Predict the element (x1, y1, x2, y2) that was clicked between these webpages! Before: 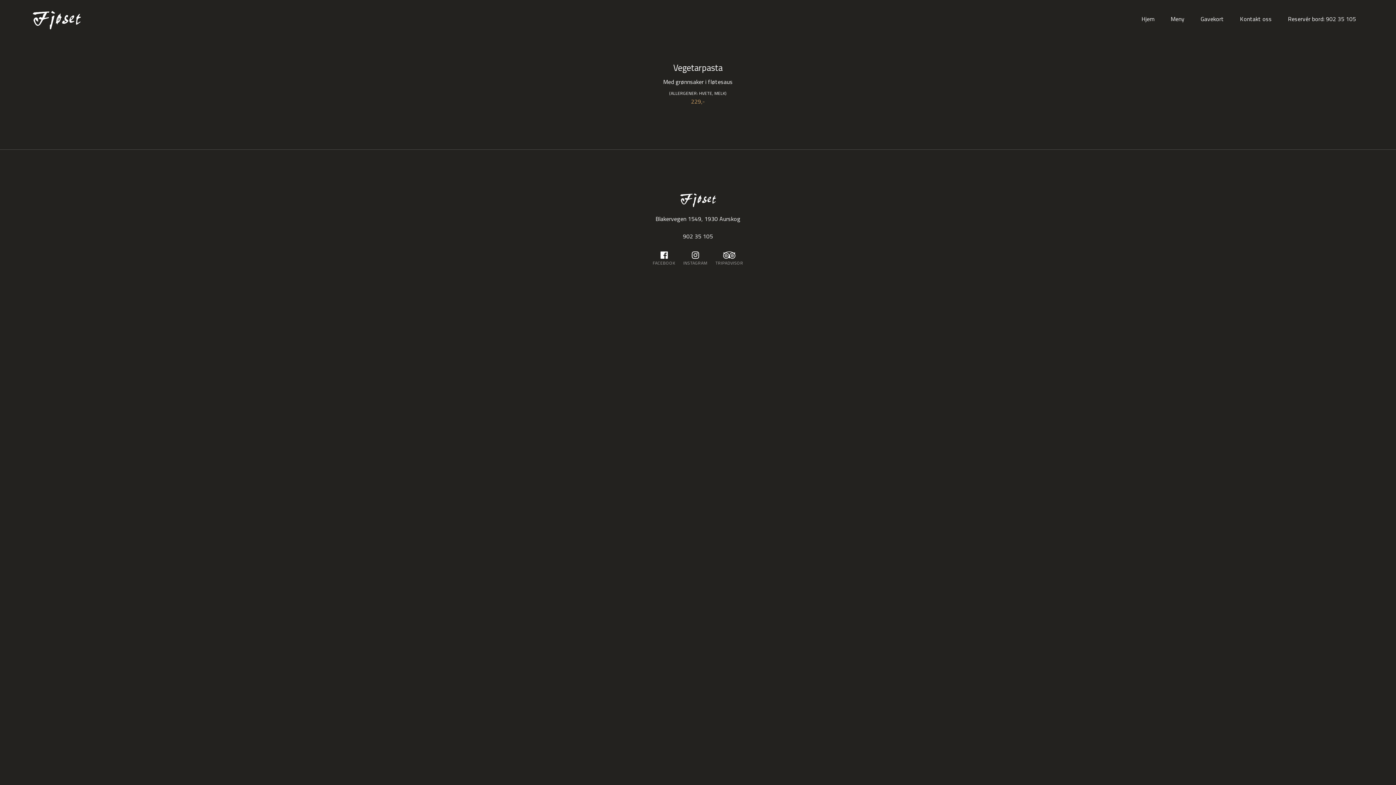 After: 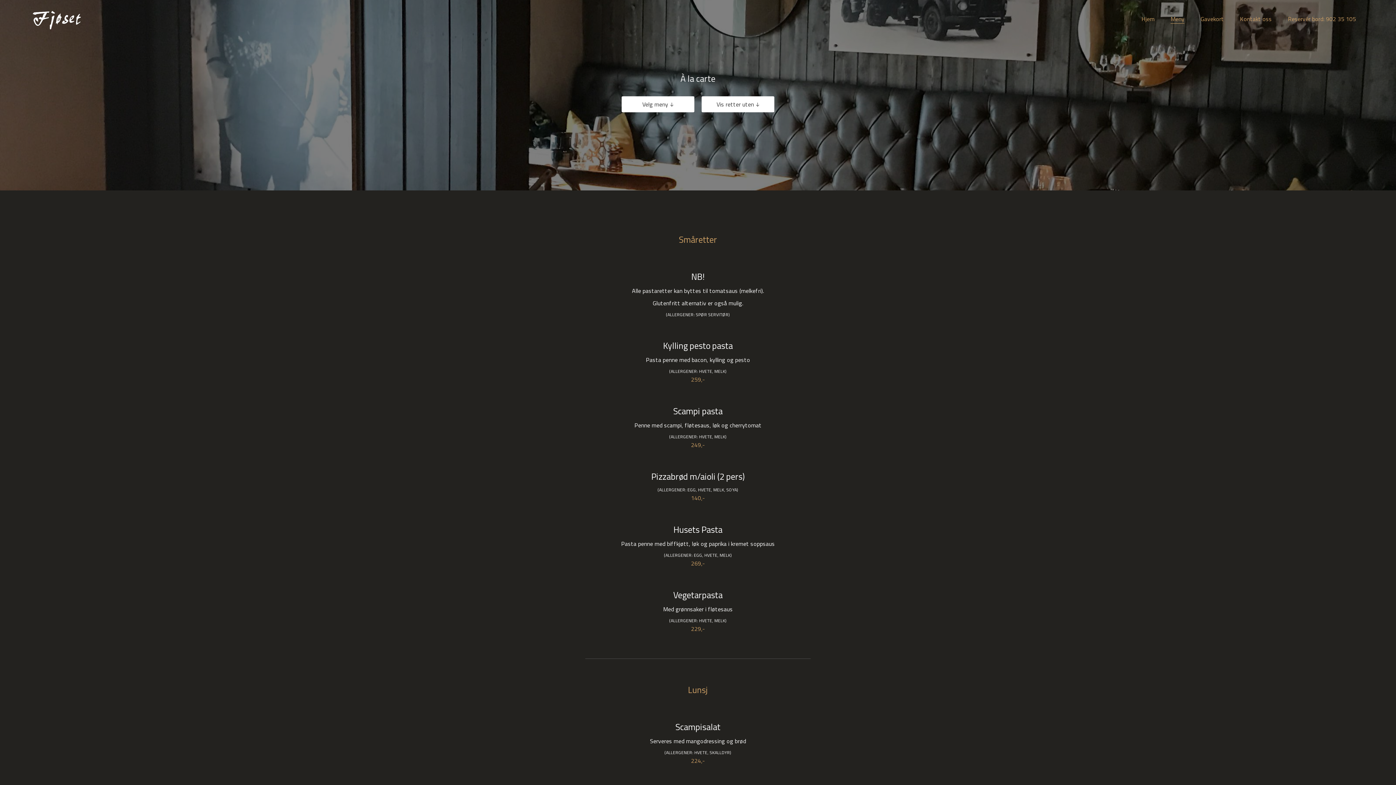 Action: bbox: (1171, 14, 1184, 23) label: Meny